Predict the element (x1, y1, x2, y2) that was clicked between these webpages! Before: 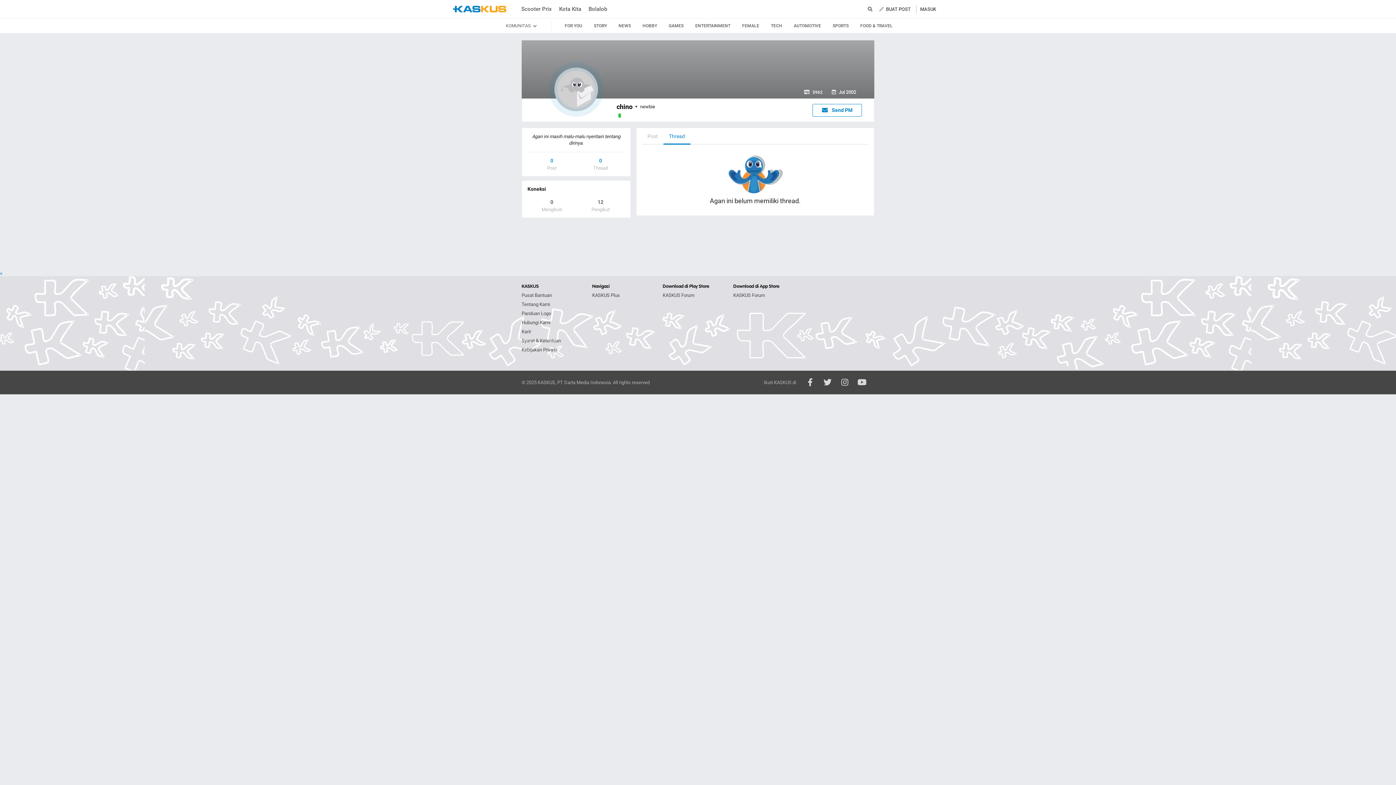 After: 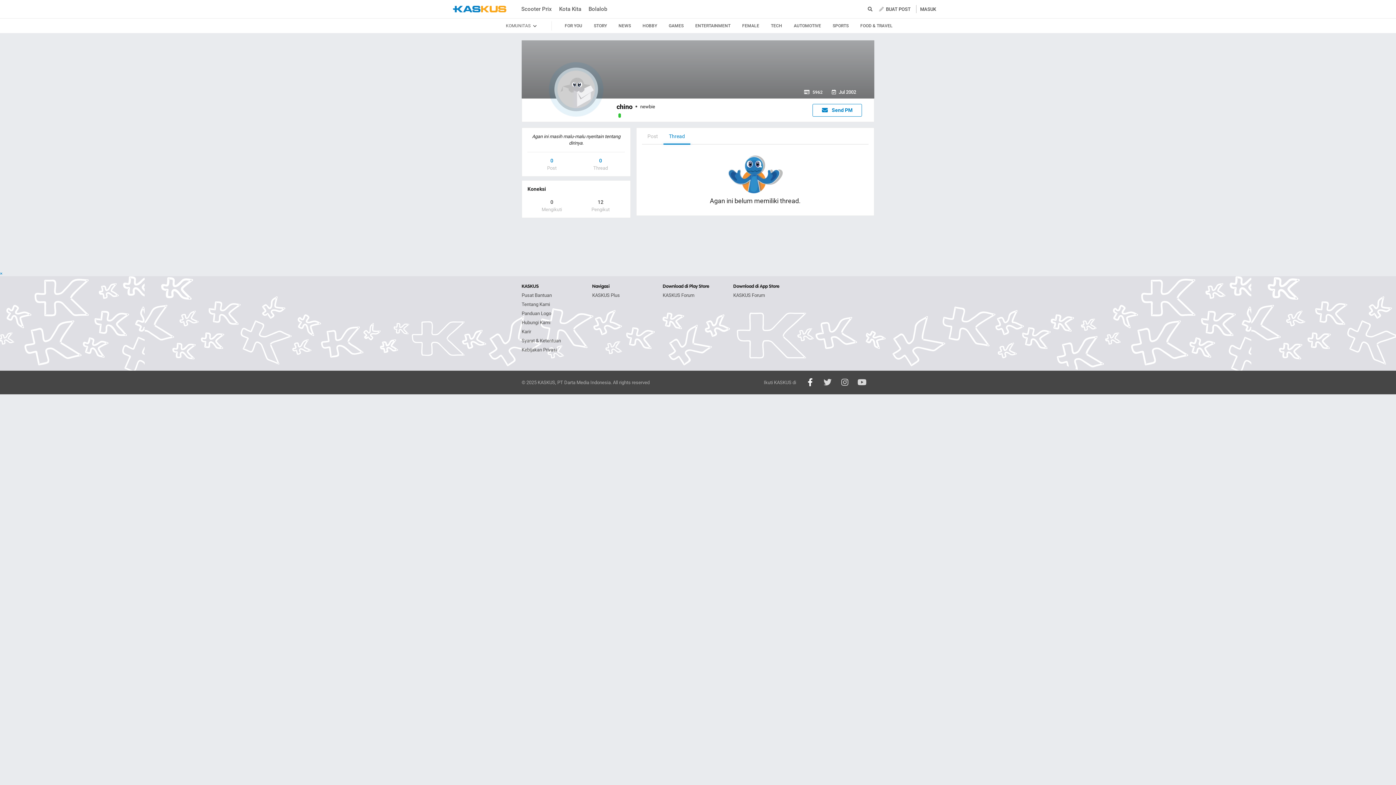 Action: bbox: (805, 378, 815, 387)